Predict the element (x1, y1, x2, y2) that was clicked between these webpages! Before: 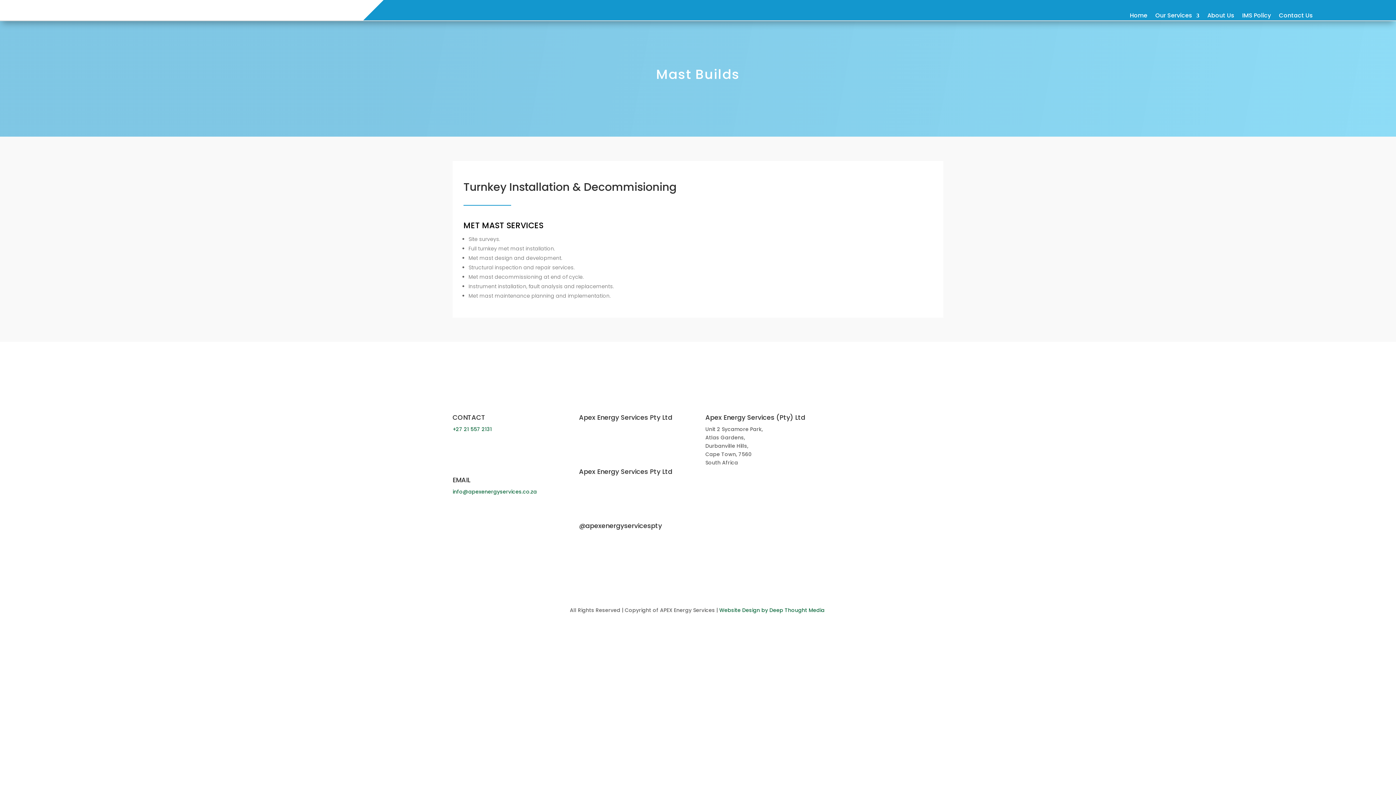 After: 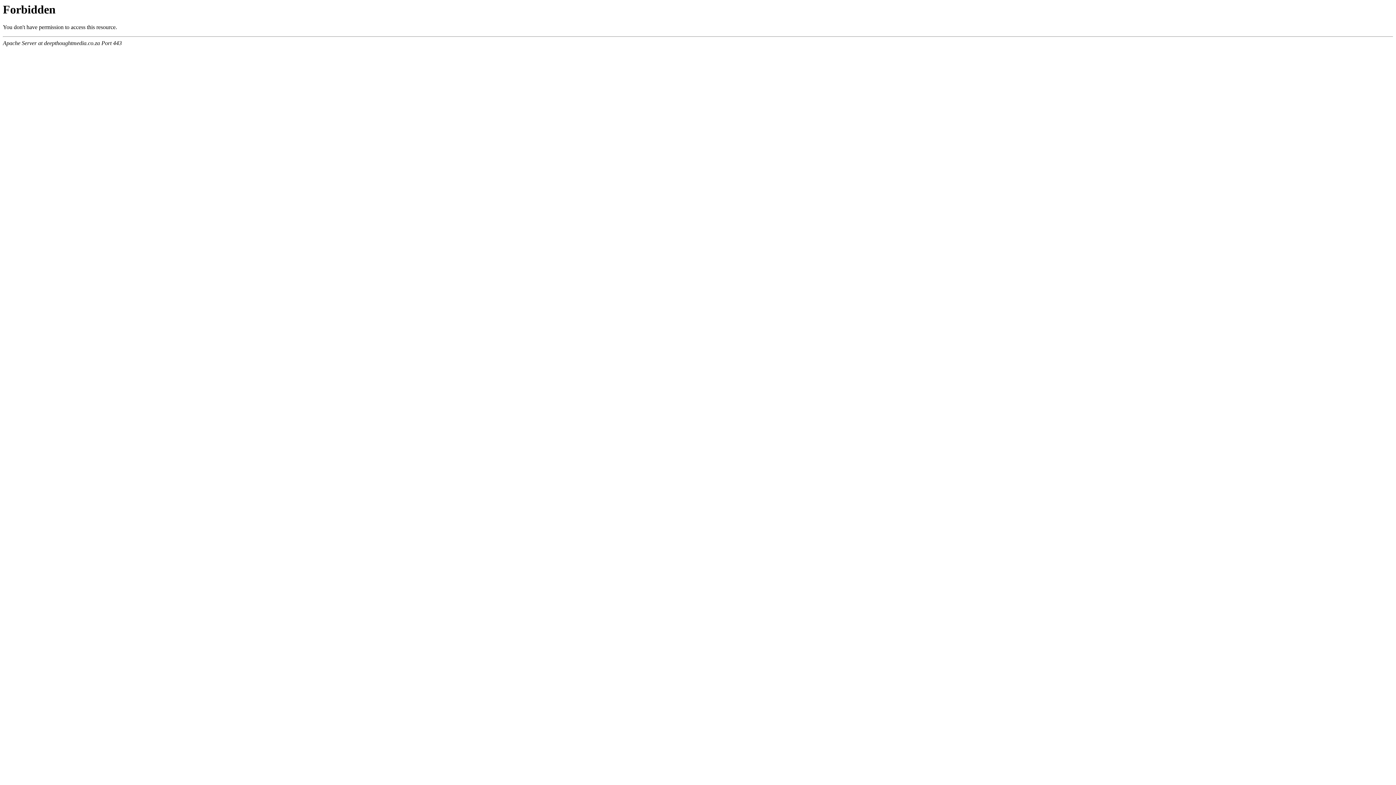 Action: label: Website Design by Deep Thought Media  bbox: (719, 606, 826, 614)